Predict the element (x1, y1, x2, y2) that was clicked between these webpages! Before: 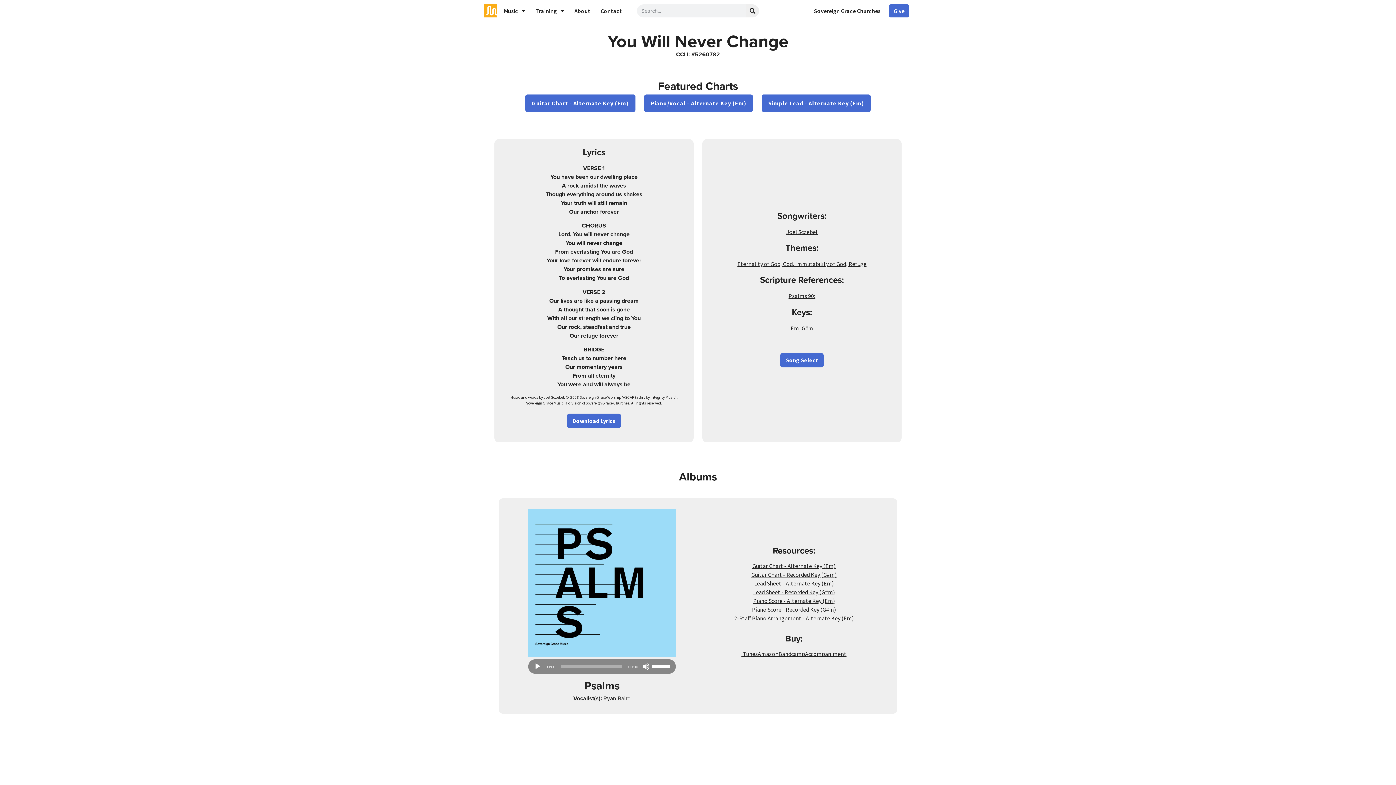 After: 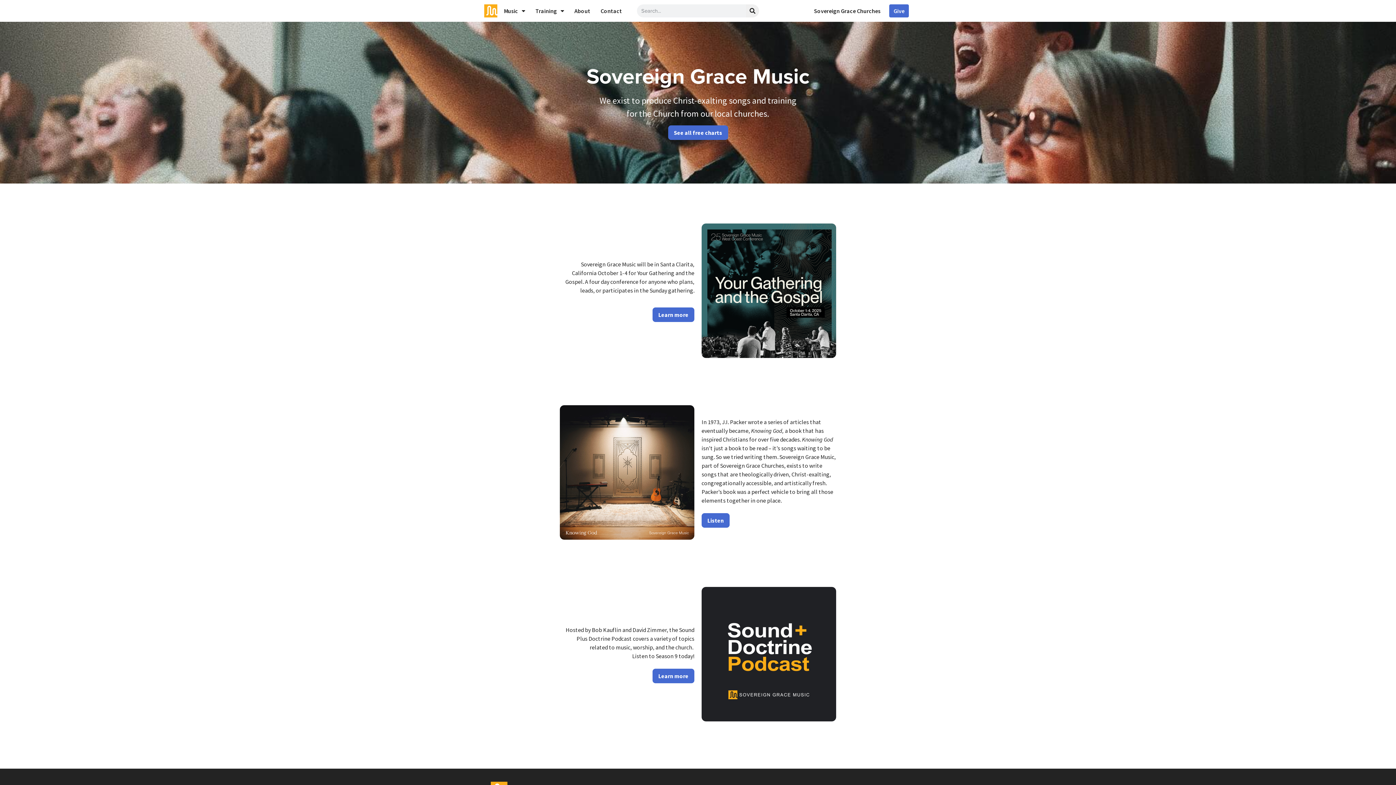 Action: bbox: (484, 4, 497, 17)